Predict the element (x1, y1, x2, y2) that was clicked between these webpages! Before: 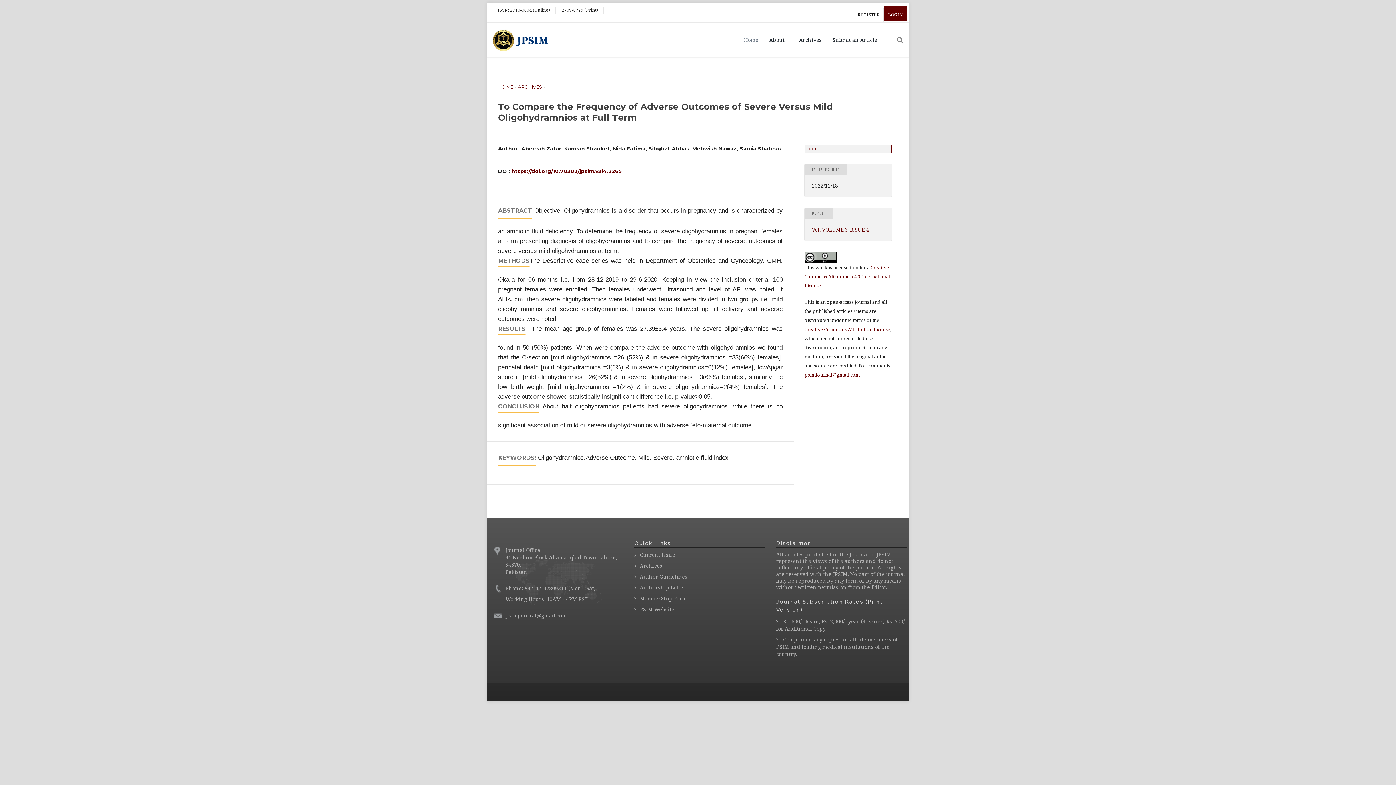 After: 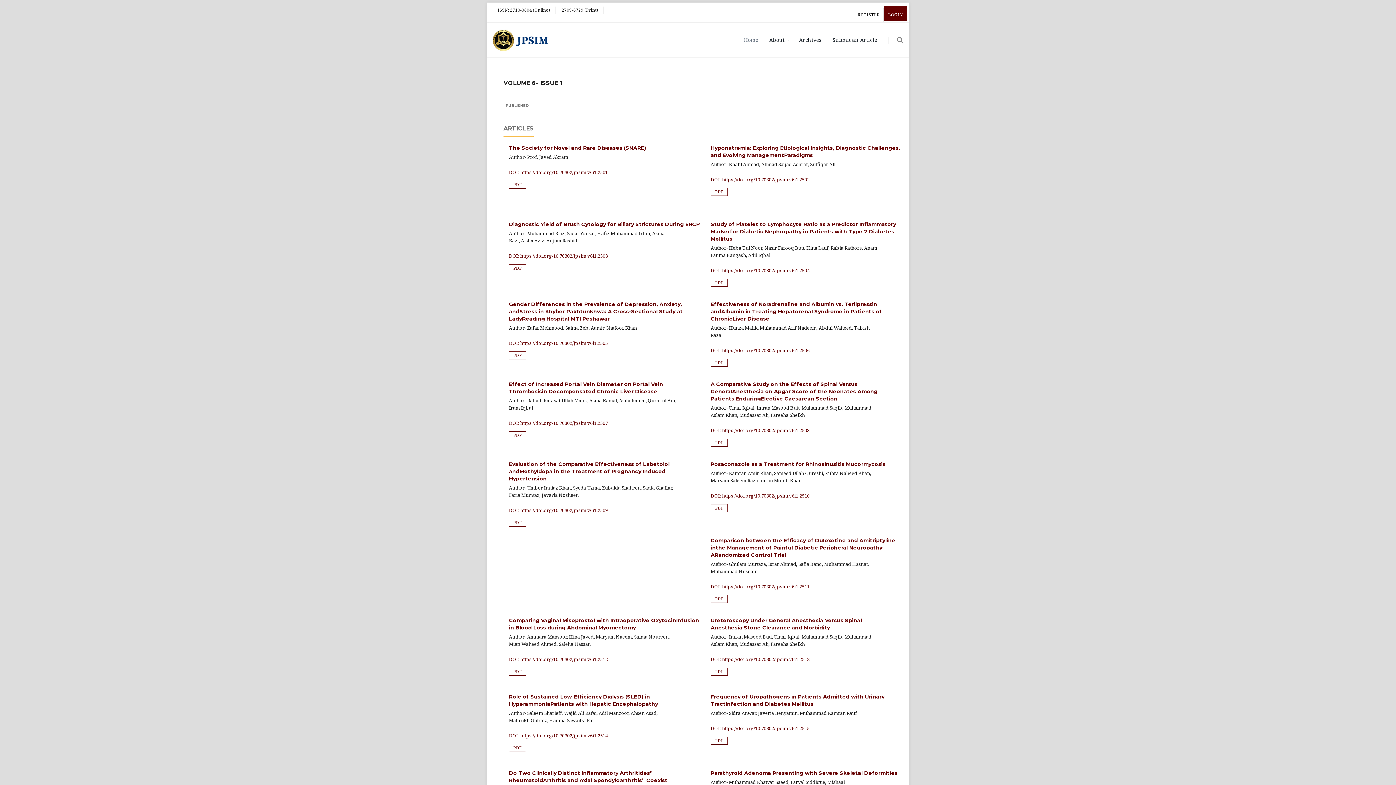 Action: label: Archives bbox: (634, 562, 662, 569)